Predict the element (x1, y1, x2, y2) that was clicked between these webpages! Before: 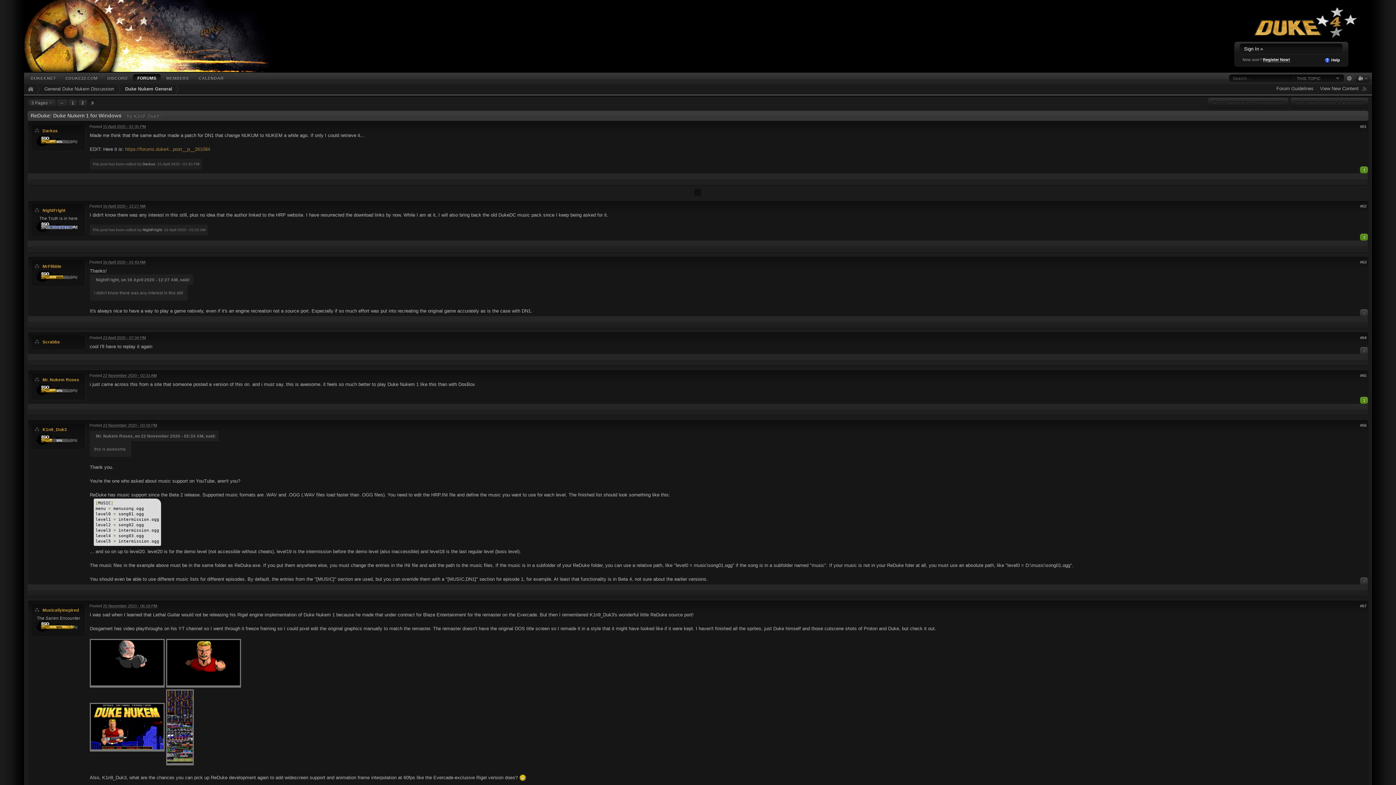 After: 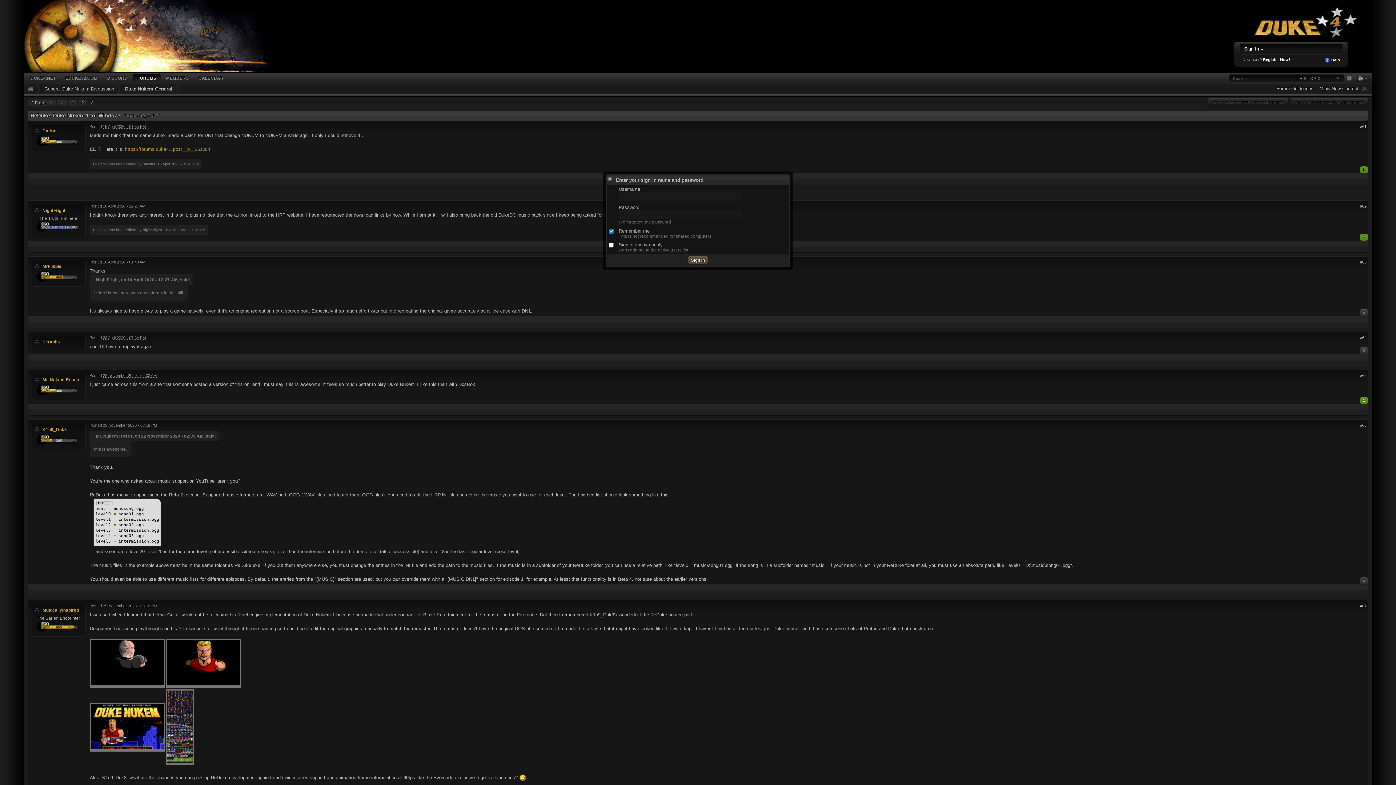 Action: label: Sign In » bbox: (1244, 46, 1263, 51)